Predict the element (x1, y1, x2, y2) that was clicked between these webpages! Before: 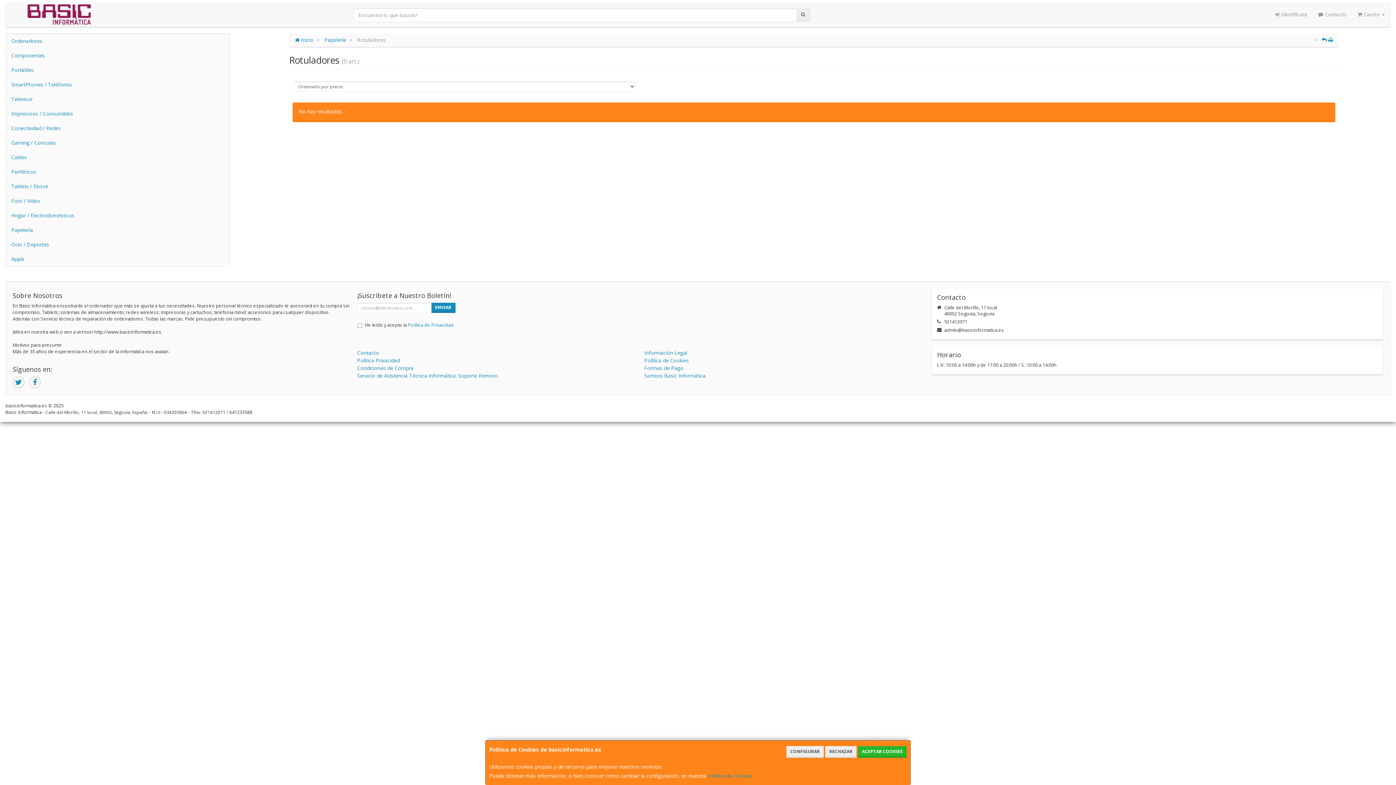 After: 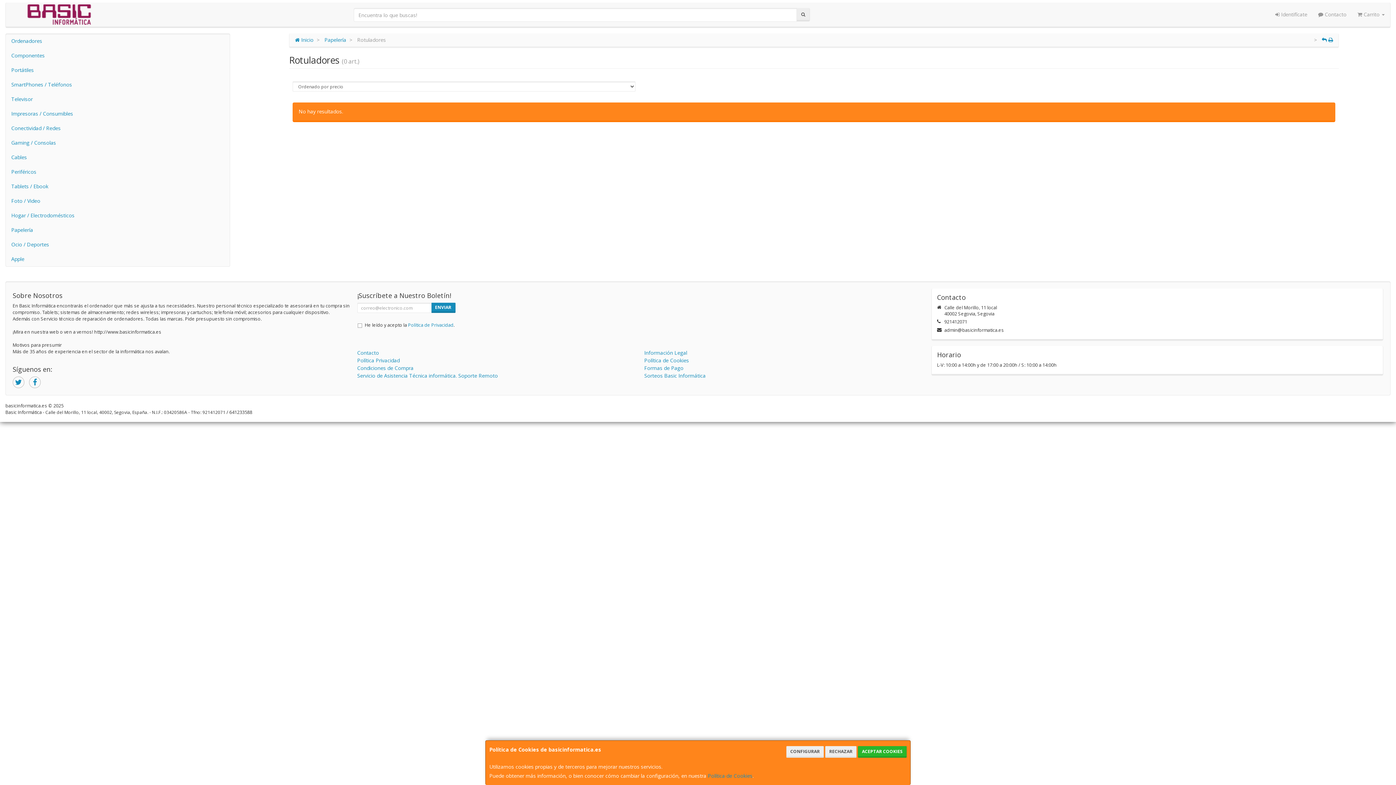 Action: bbox: (1322, 36, 1327, 43)